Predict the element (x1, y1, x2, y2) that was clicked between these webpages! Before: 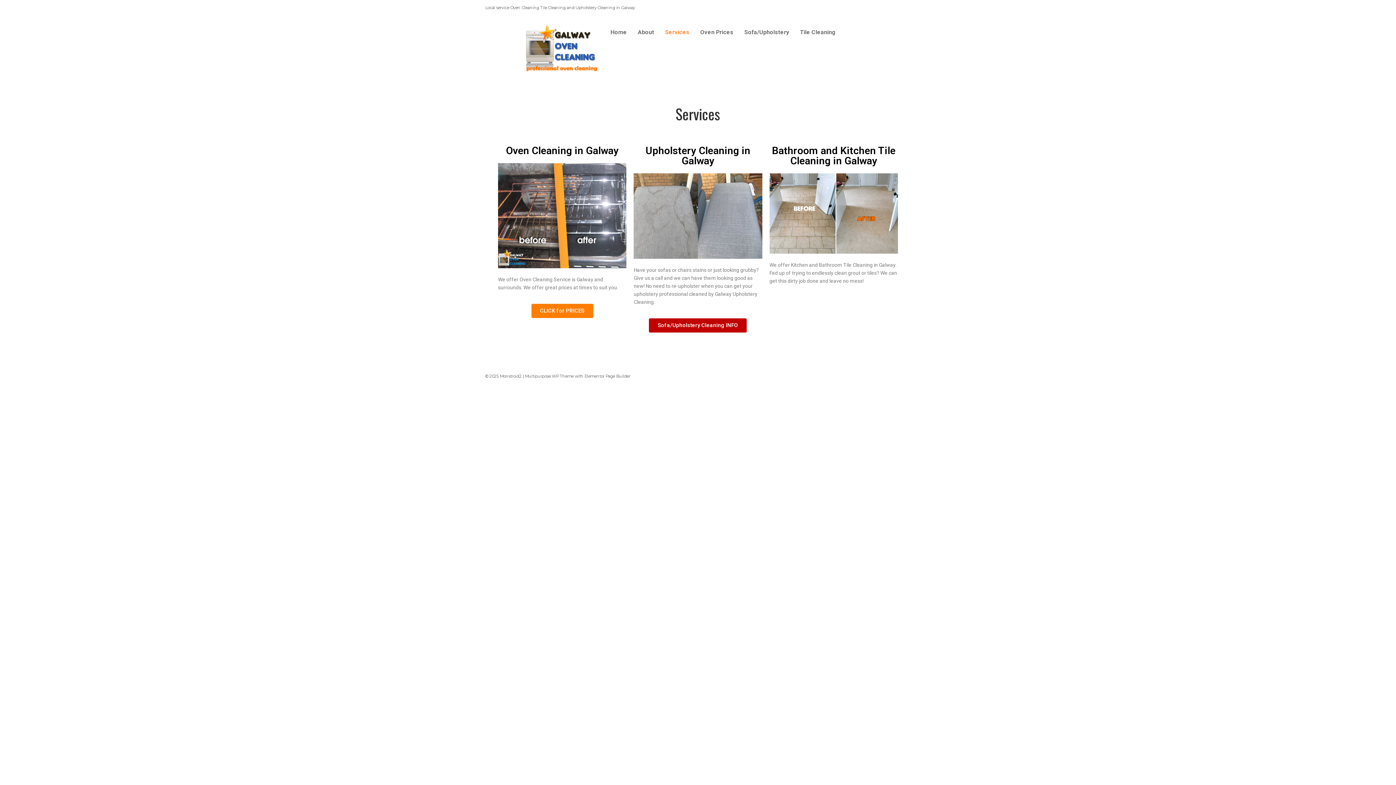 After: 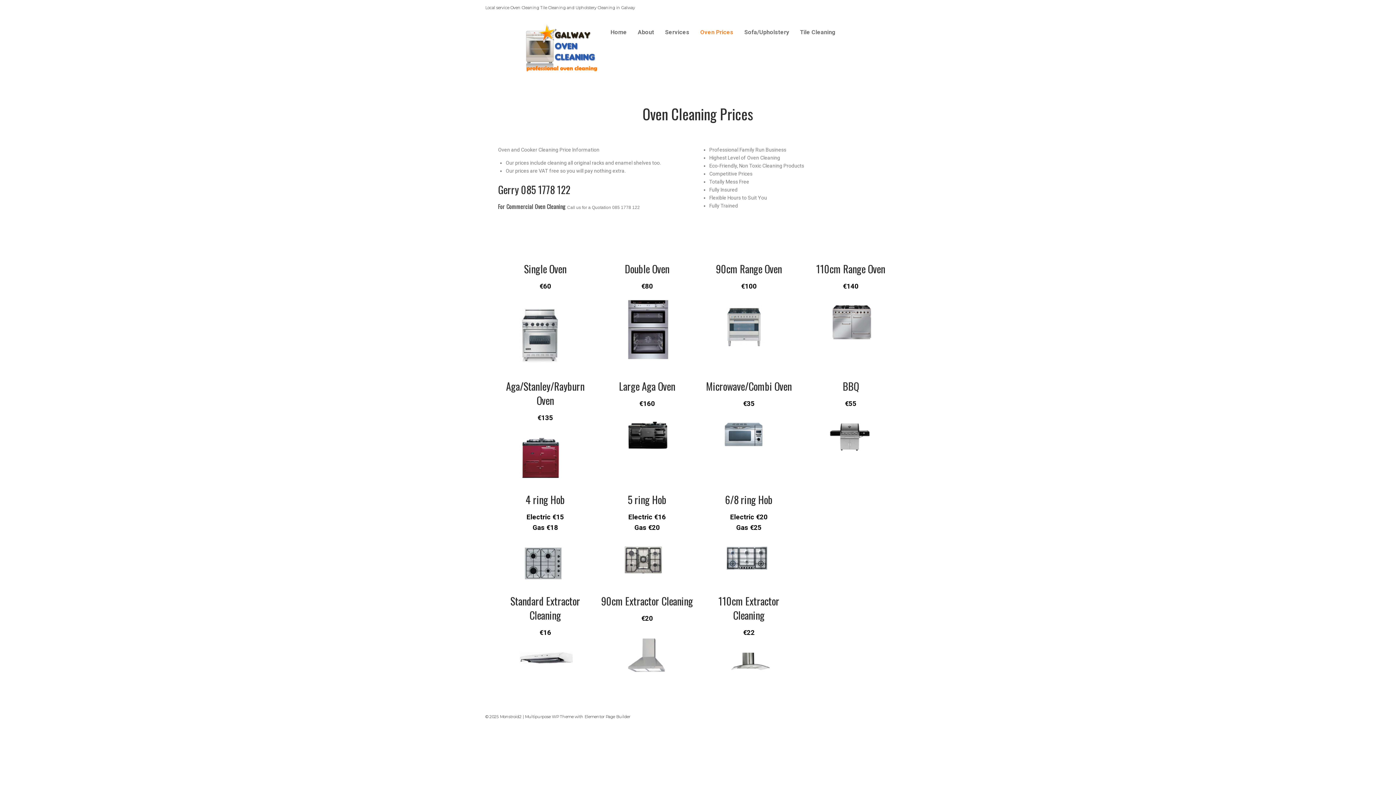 Action: bbox: (531, 303, 593, 318) label: CLICK for PRICES